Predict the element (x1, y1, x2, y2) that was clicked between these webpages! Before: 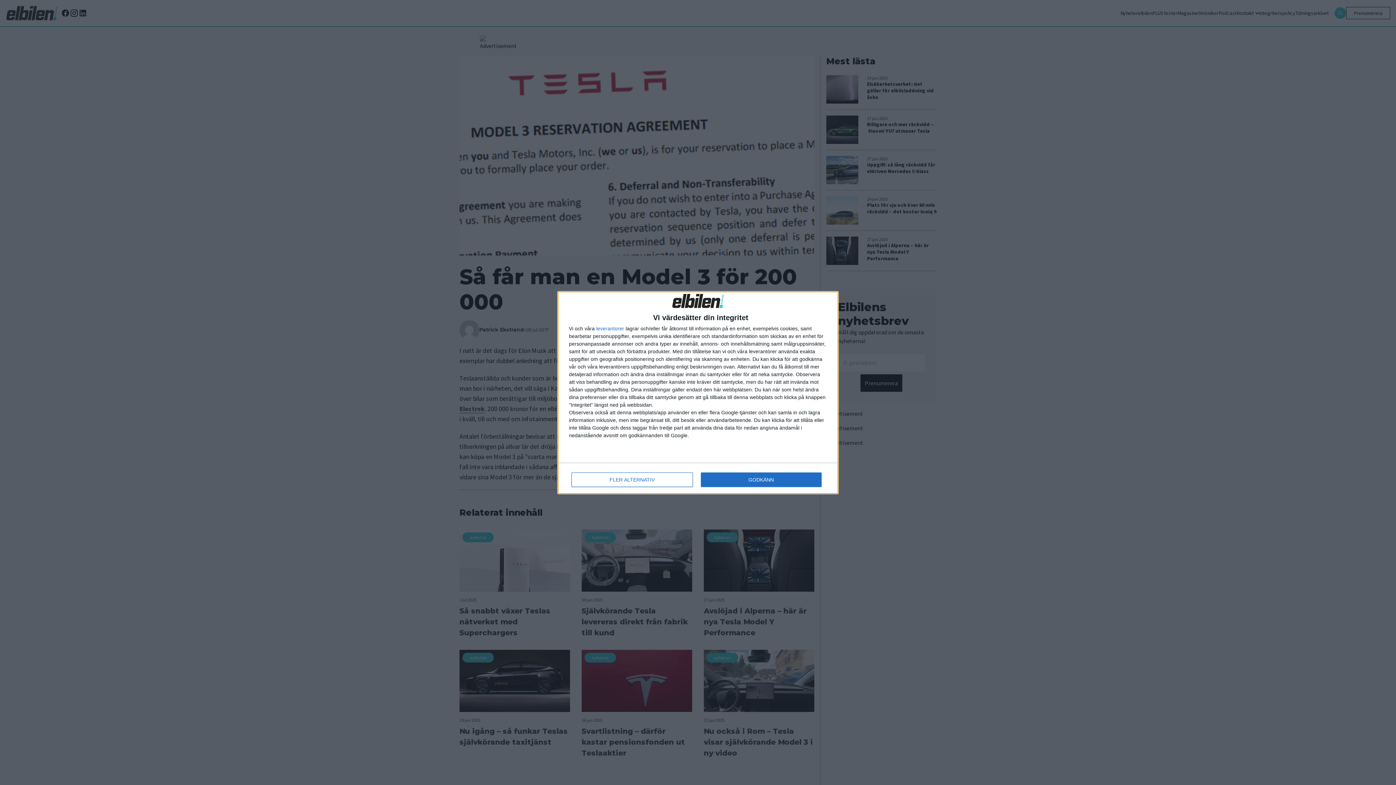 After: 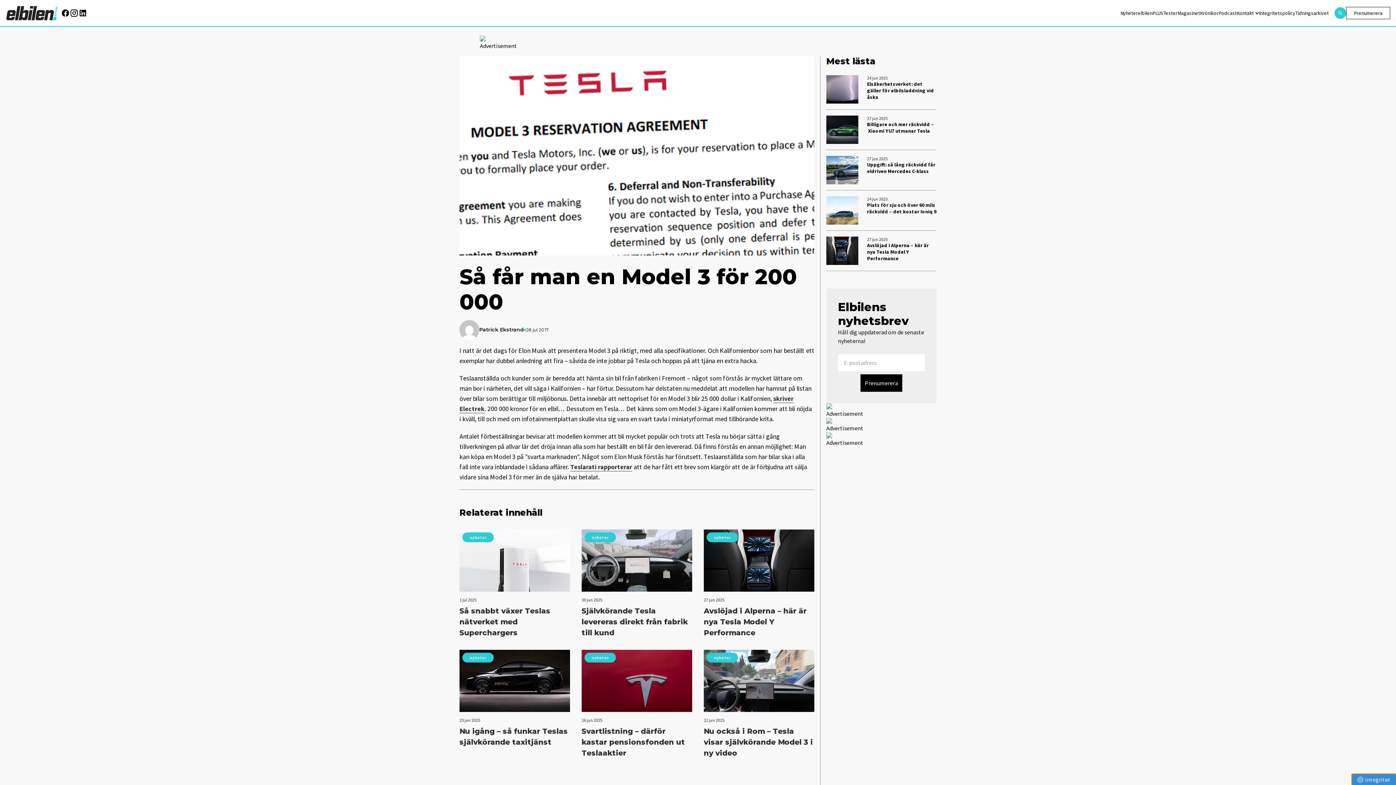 Action: bbox: (700, 472, 821, 487) label: GODKÄNN